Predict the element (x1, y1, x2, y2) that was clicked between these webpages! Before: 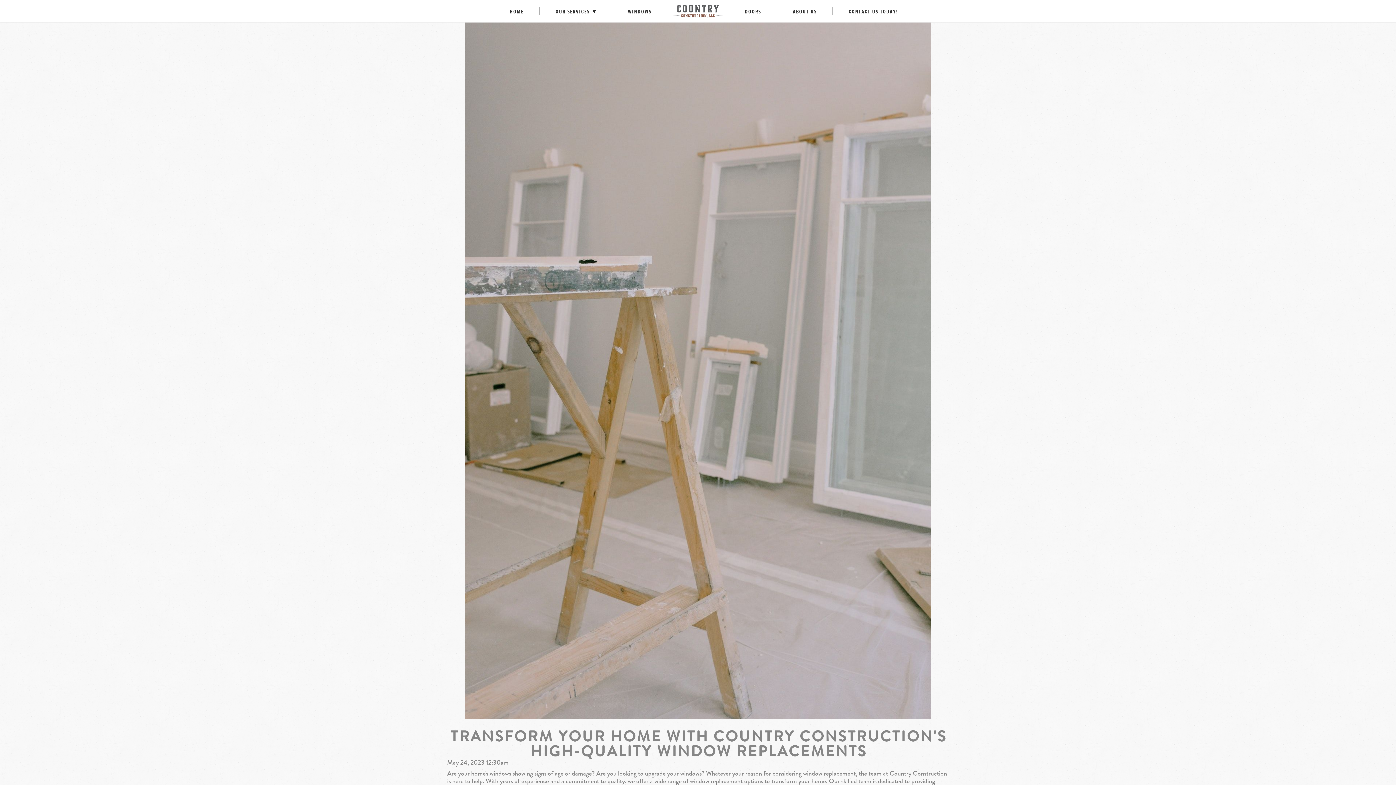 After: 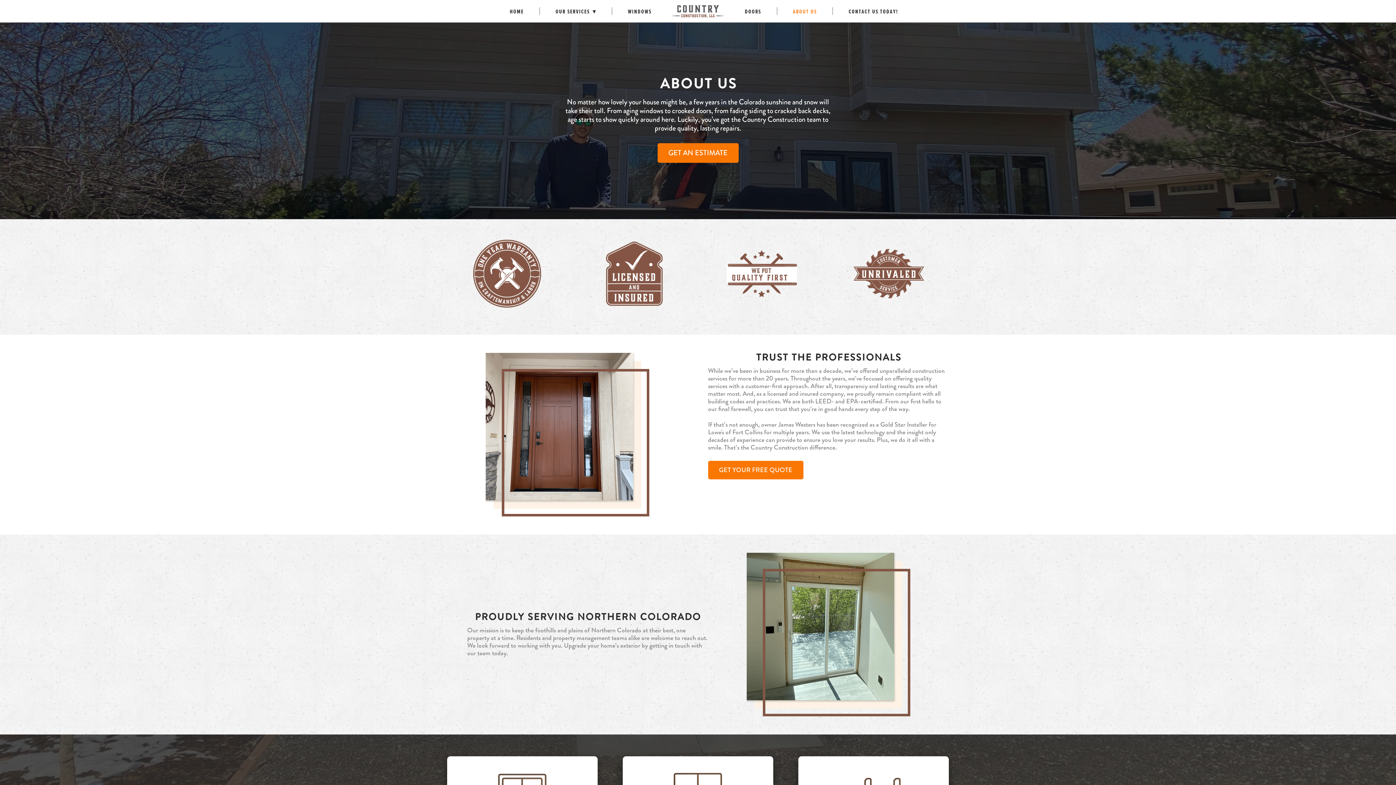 Action: bbox: (793, 7, 817, 14) label: ABOUT US